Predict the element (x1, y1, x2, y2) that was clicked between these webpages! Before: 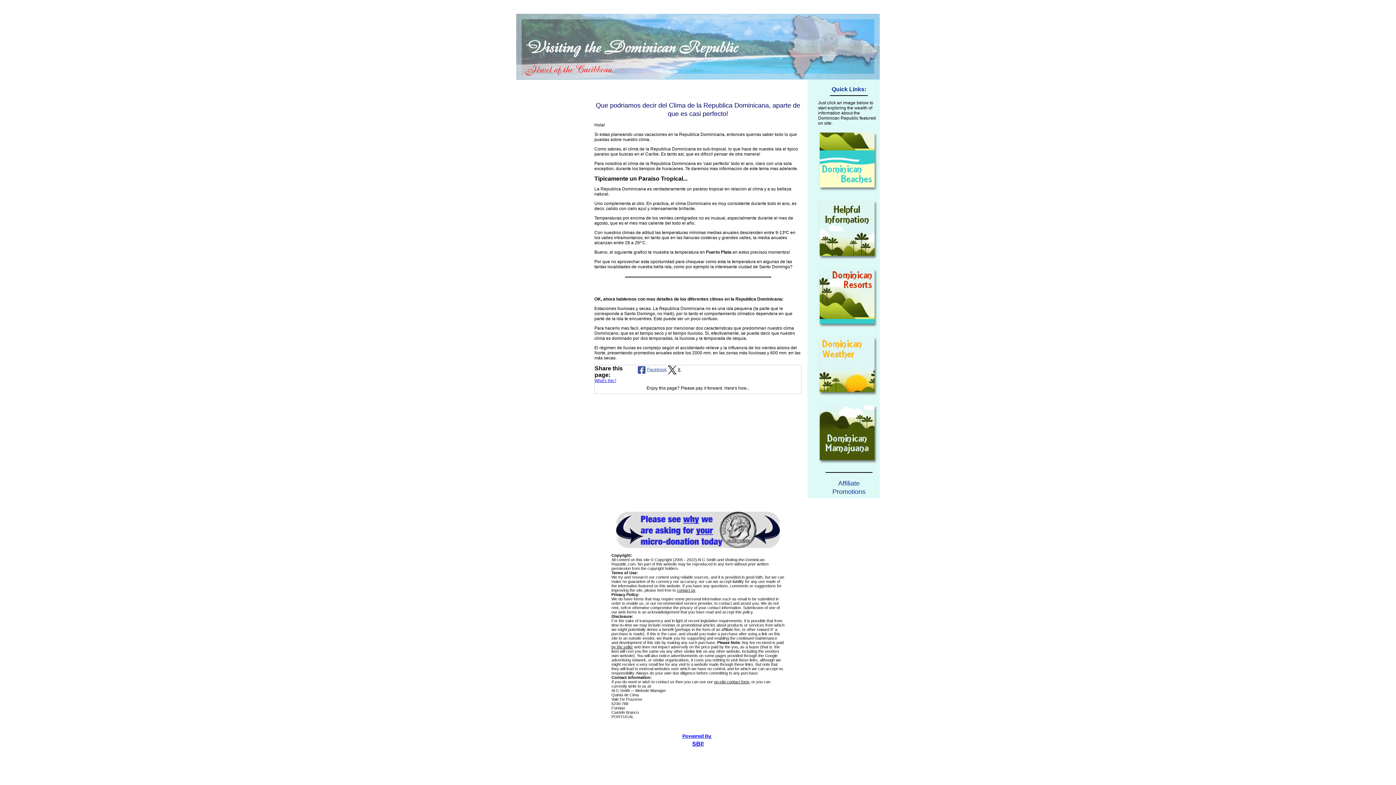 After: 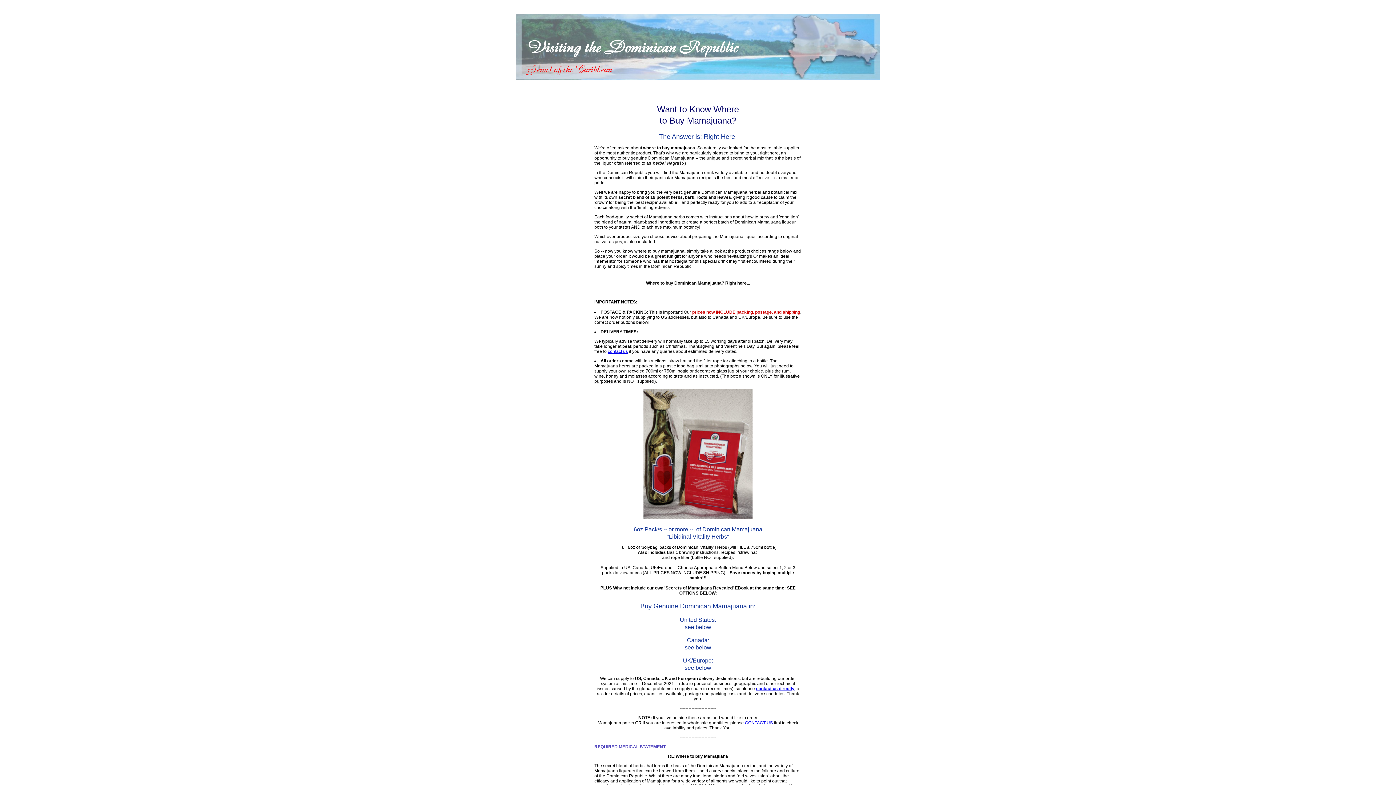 Action: bbox: (818, 461, 880, 467)